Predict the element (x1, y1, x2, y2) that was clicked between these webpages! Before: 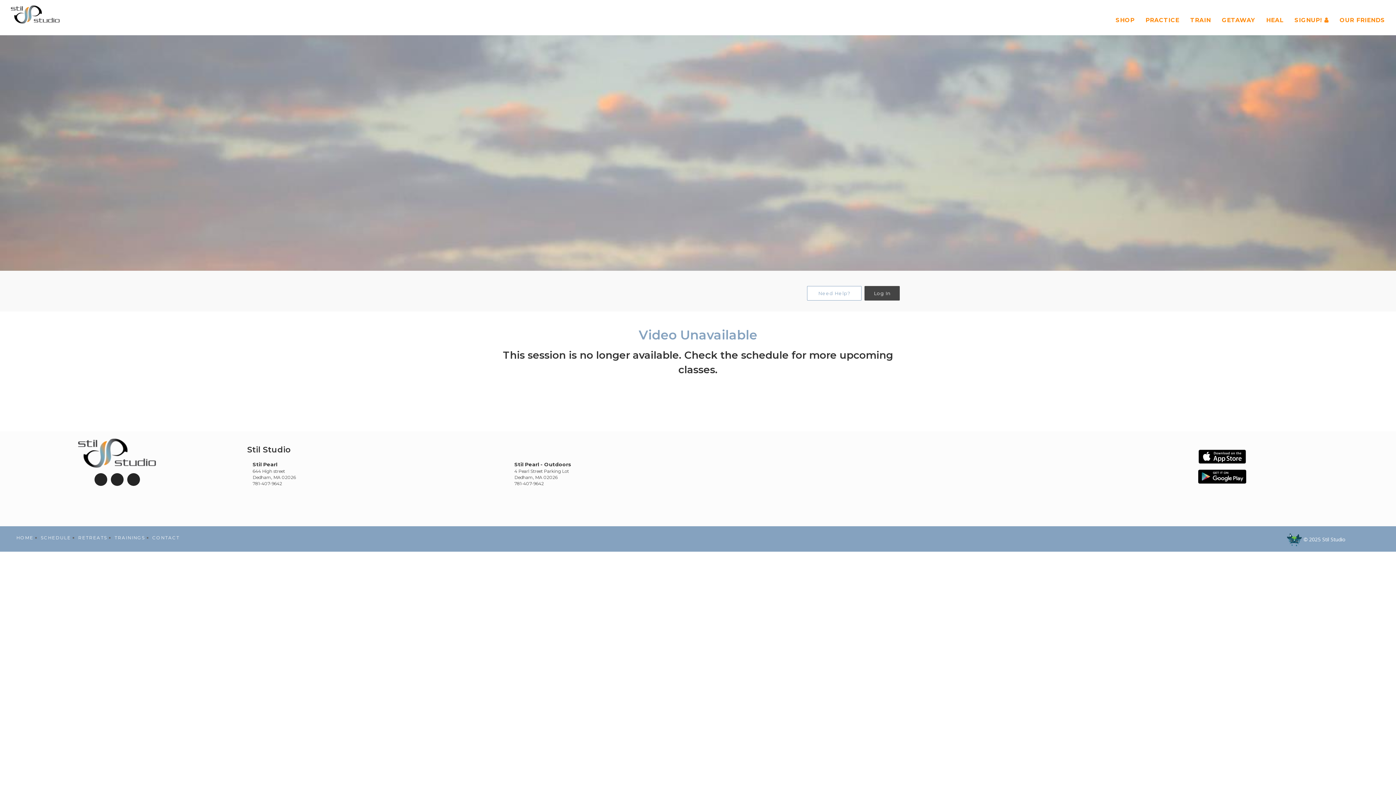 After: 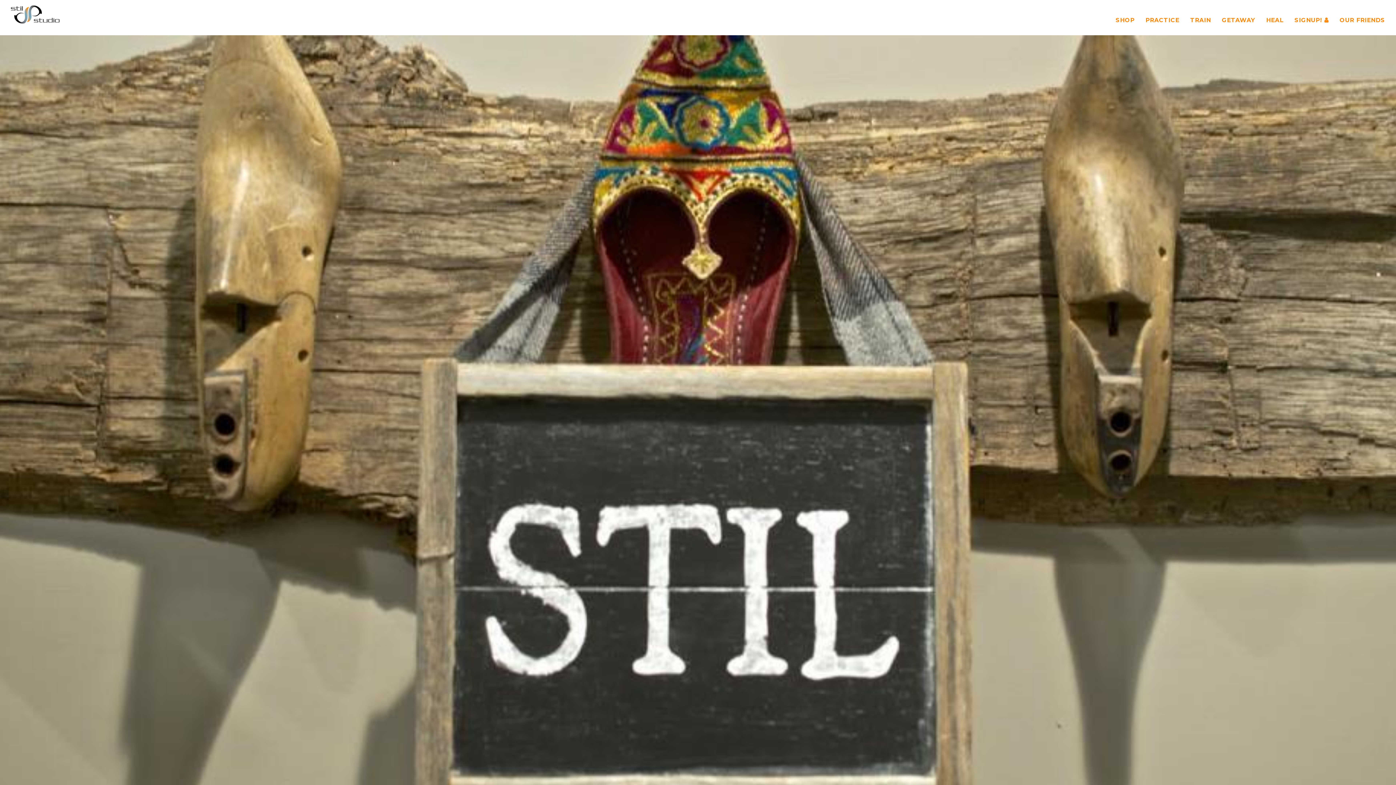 Action: bbox: (152, 535, 179, 540) label: CONTACT